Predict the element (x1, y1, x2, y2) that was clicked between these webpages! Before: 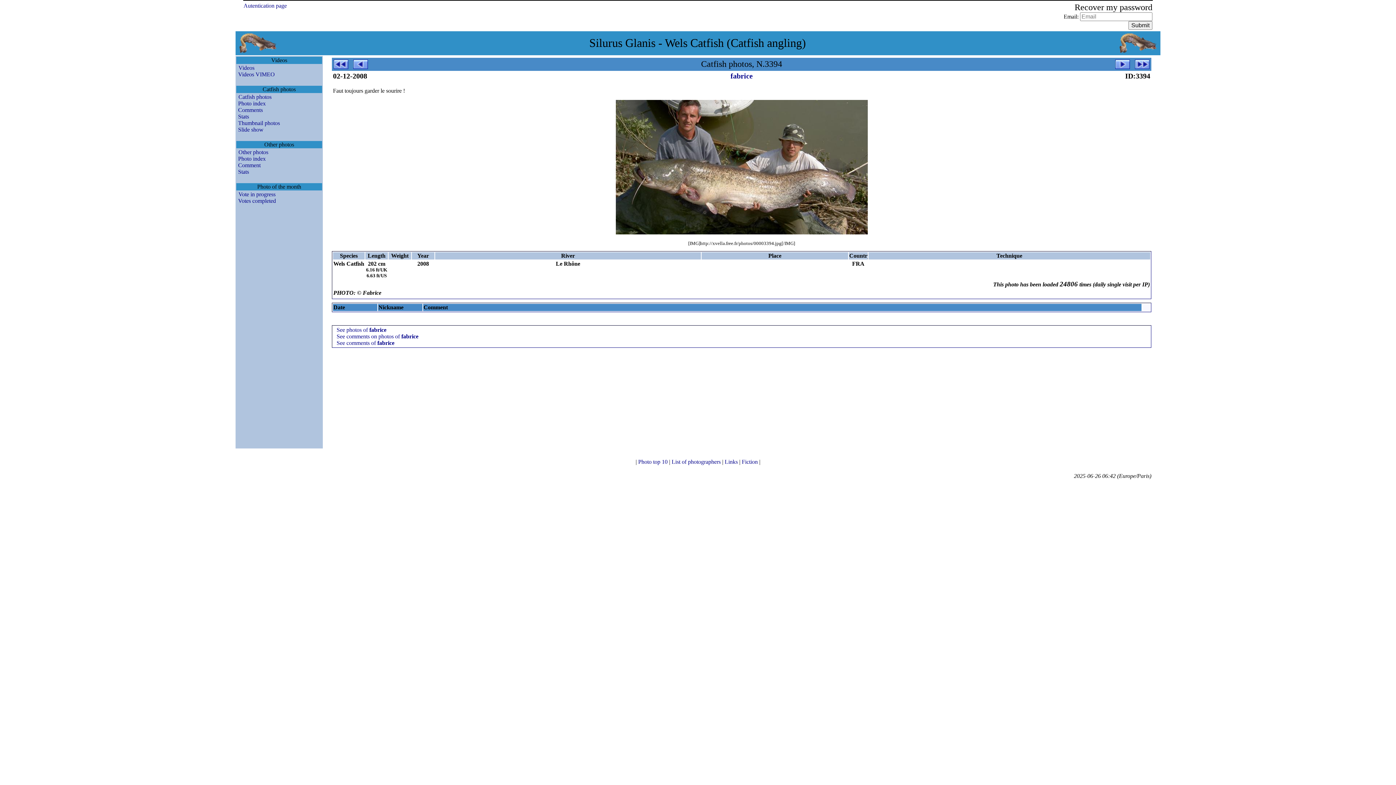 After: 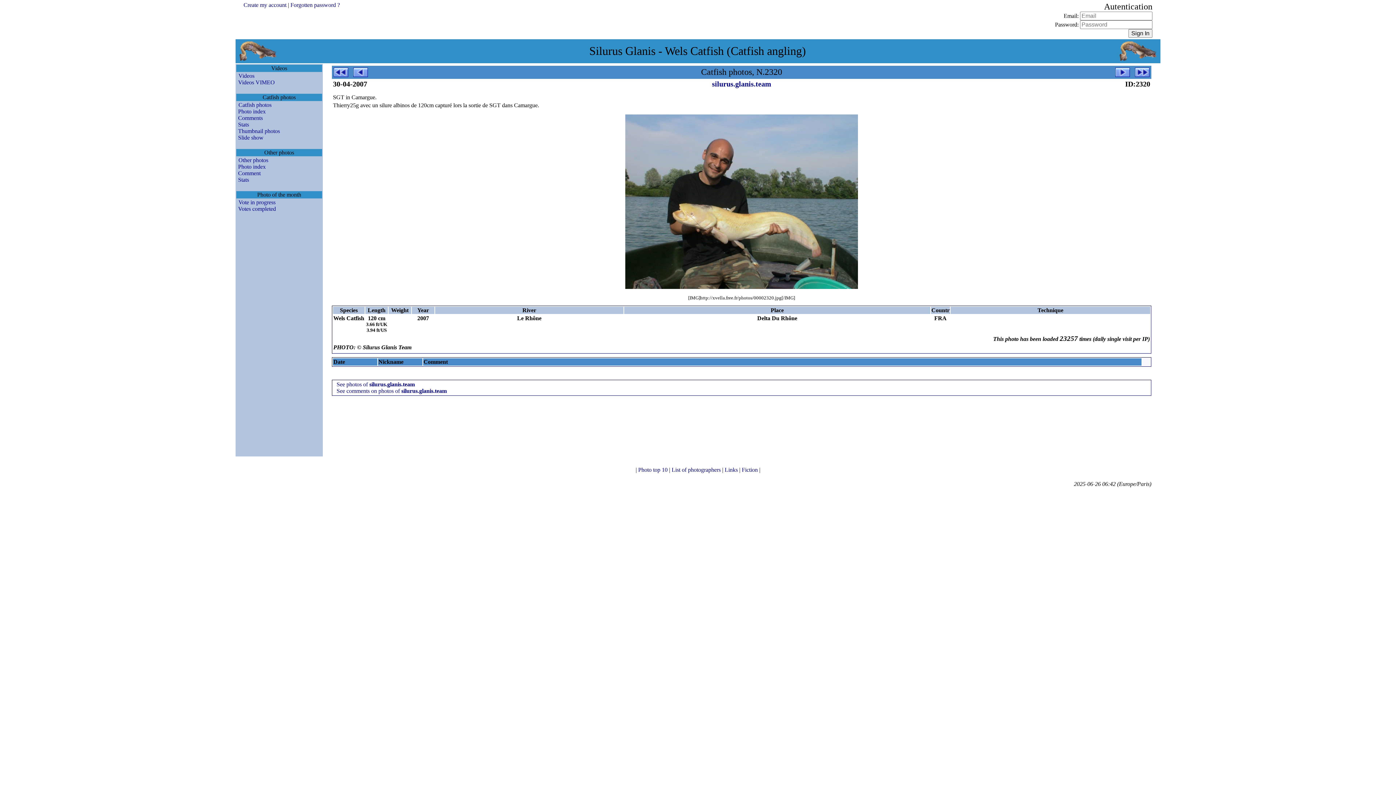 Action: label: Catfish photos bbox: (236, 93, 271, 100)